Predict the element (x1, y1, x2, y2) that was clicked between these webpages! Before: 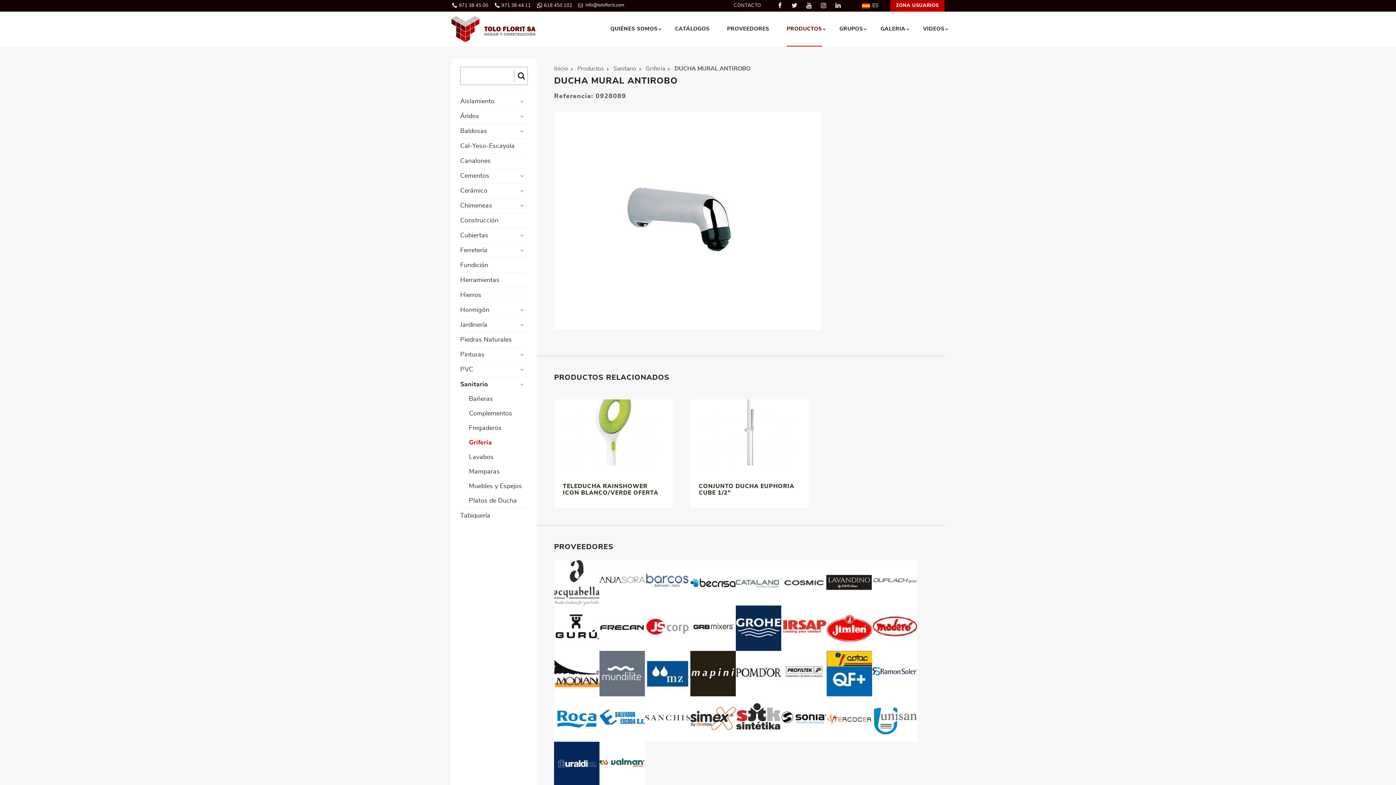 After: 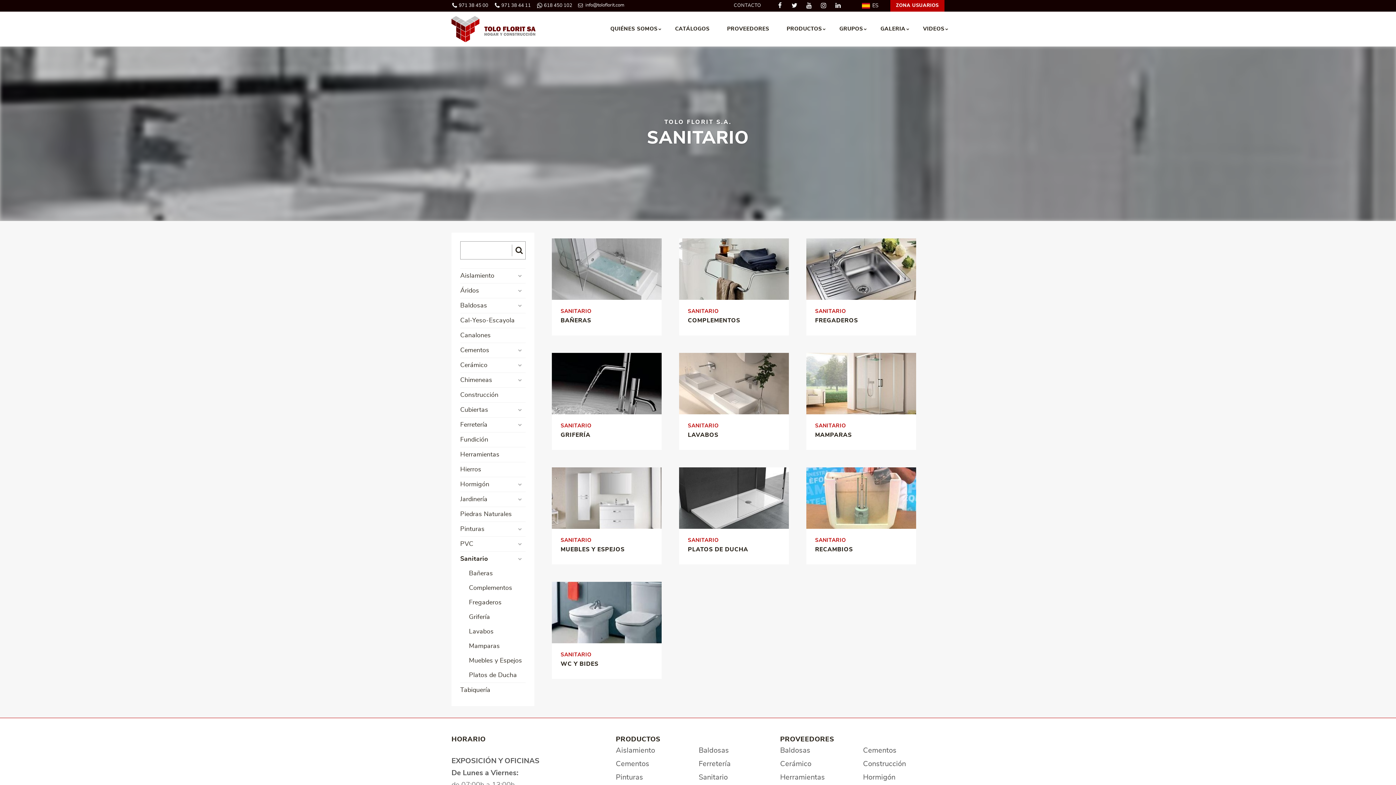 Action: label: Sanitario bbox: (613, 65, 643, 71)